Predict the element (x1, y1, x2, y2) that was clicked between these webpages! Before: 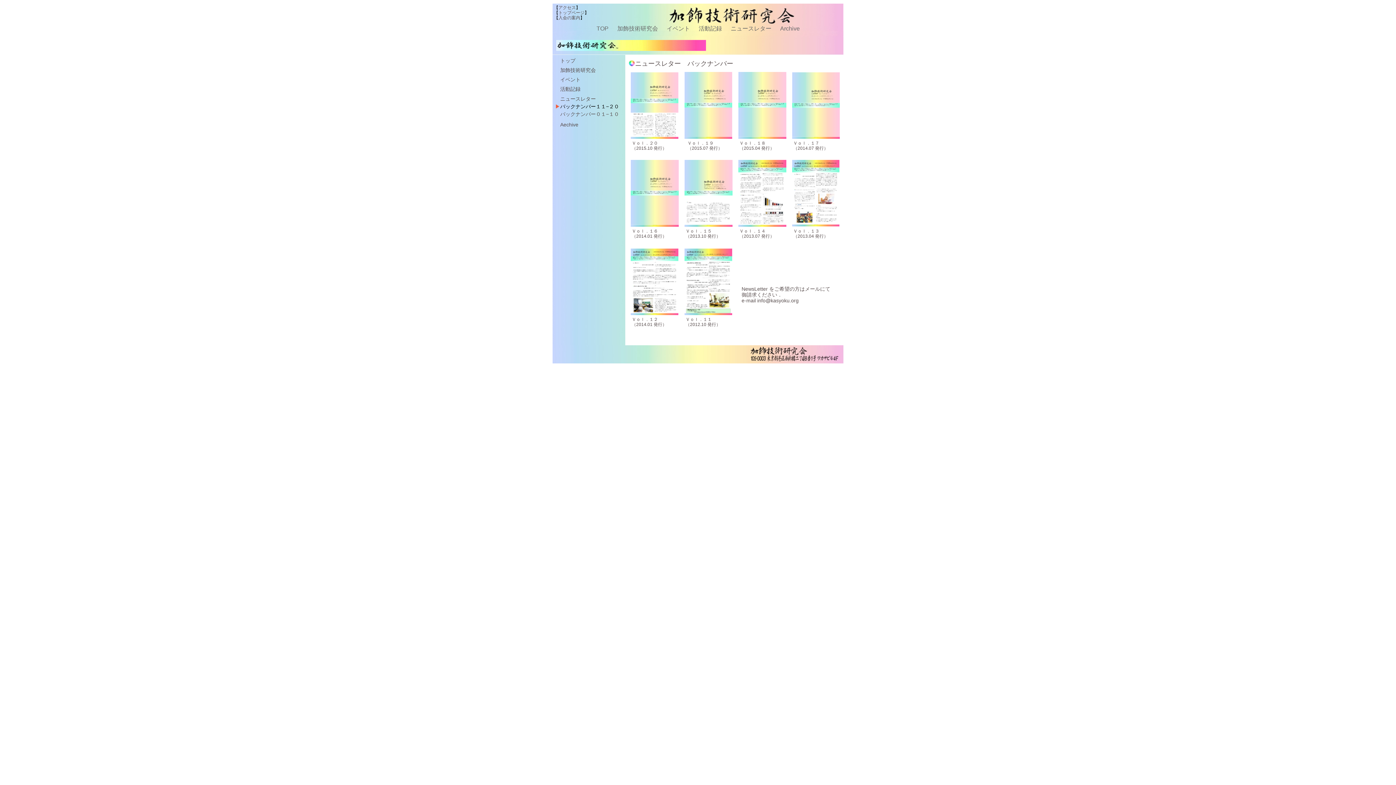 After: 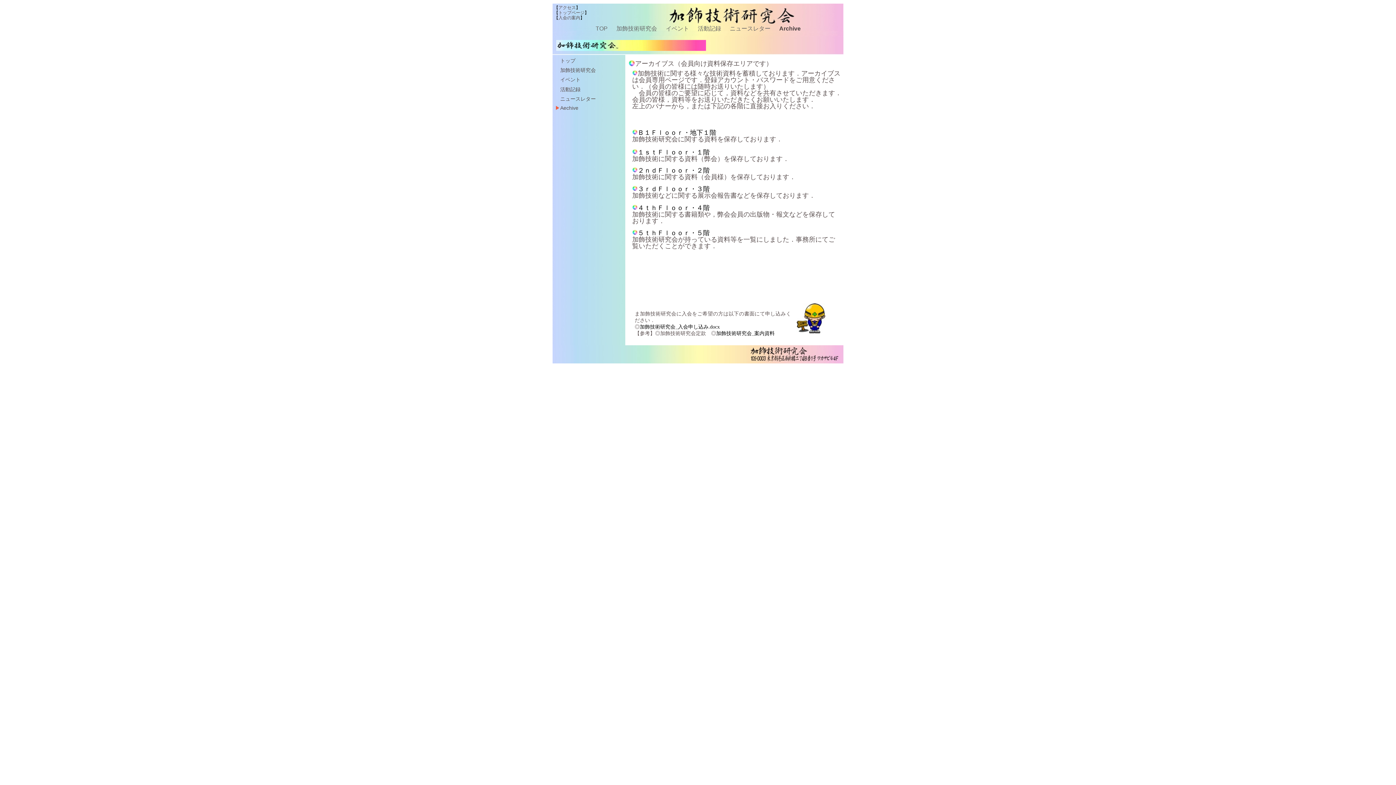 Action: label: Aechive bbox: (560, 121, 578, 127)